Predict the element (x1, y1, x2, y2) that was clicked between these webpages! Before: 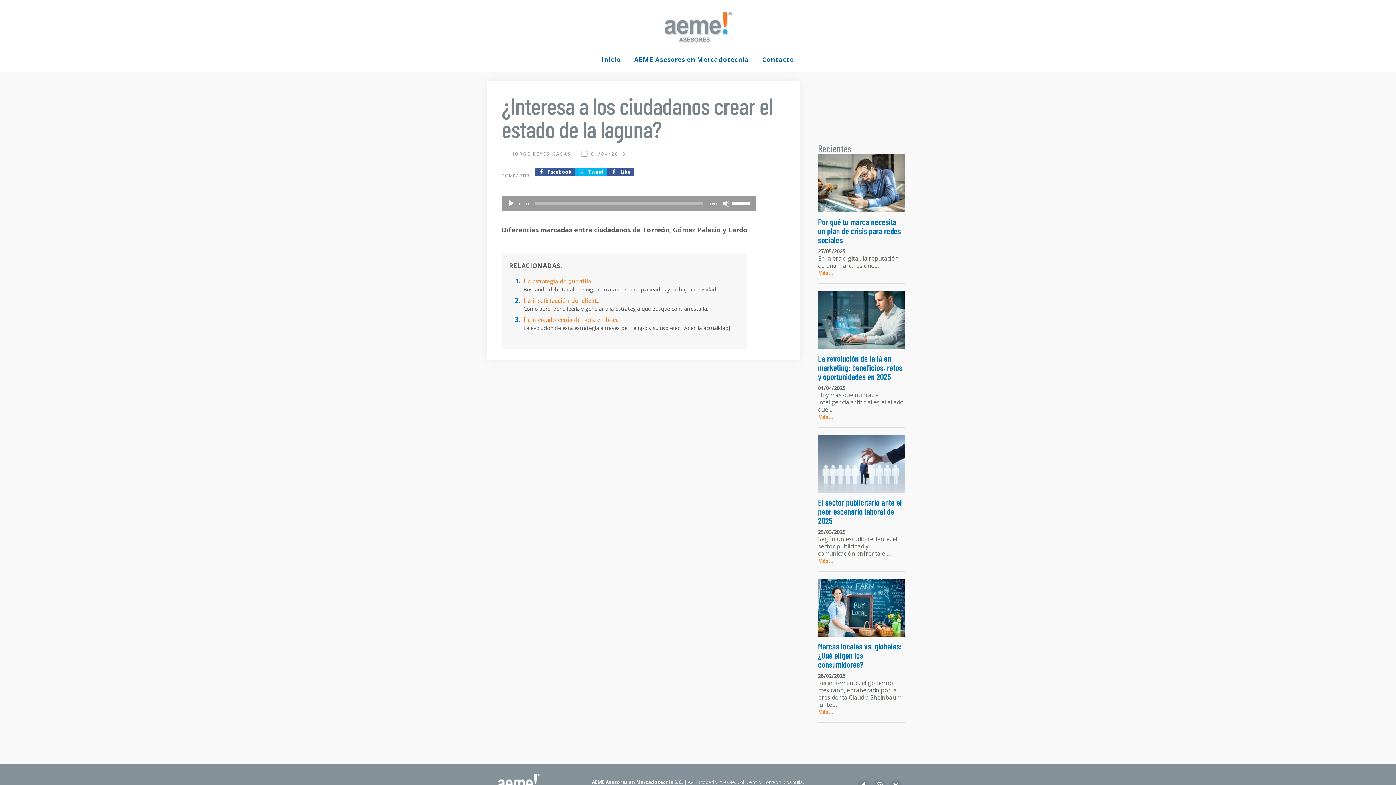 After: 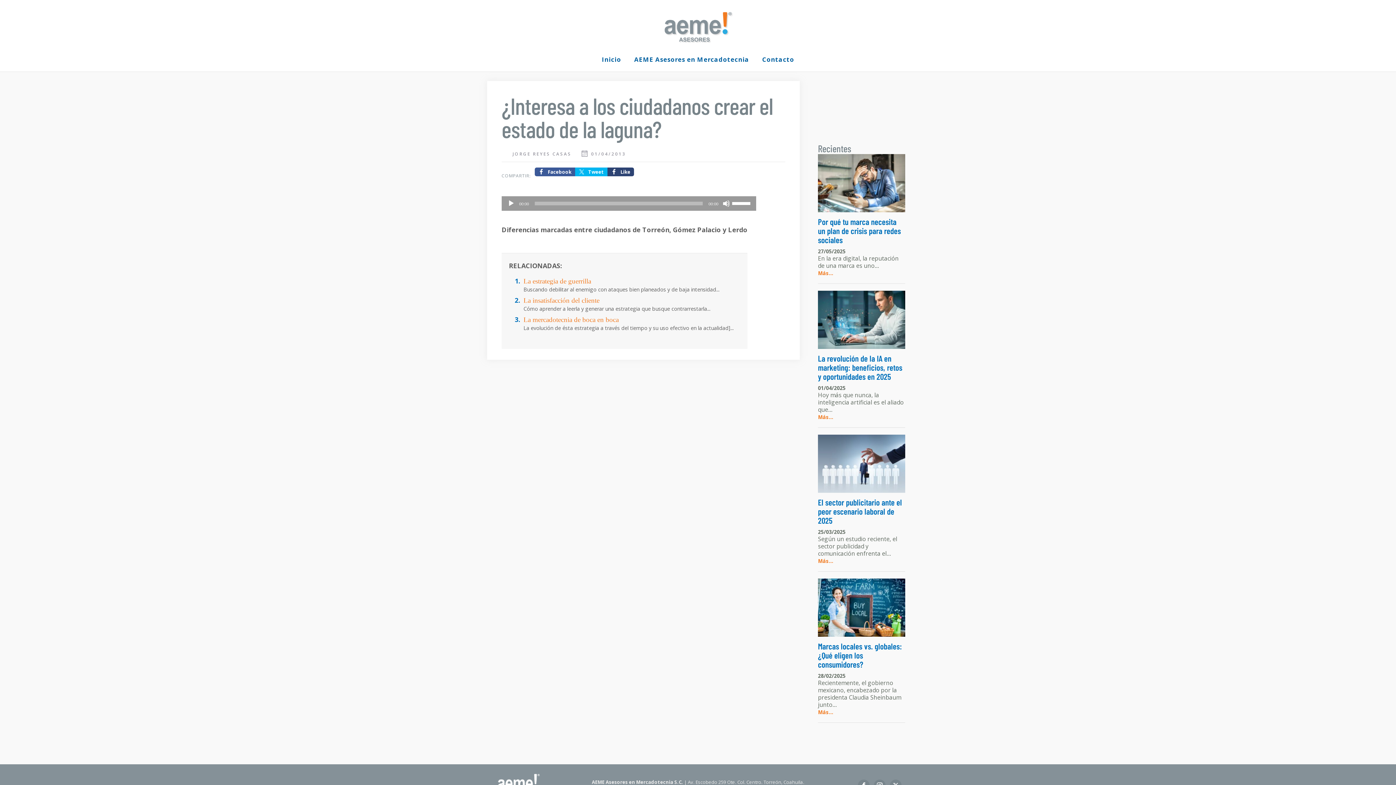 Action: bbox: (607, 167, 634, 176) label: Like